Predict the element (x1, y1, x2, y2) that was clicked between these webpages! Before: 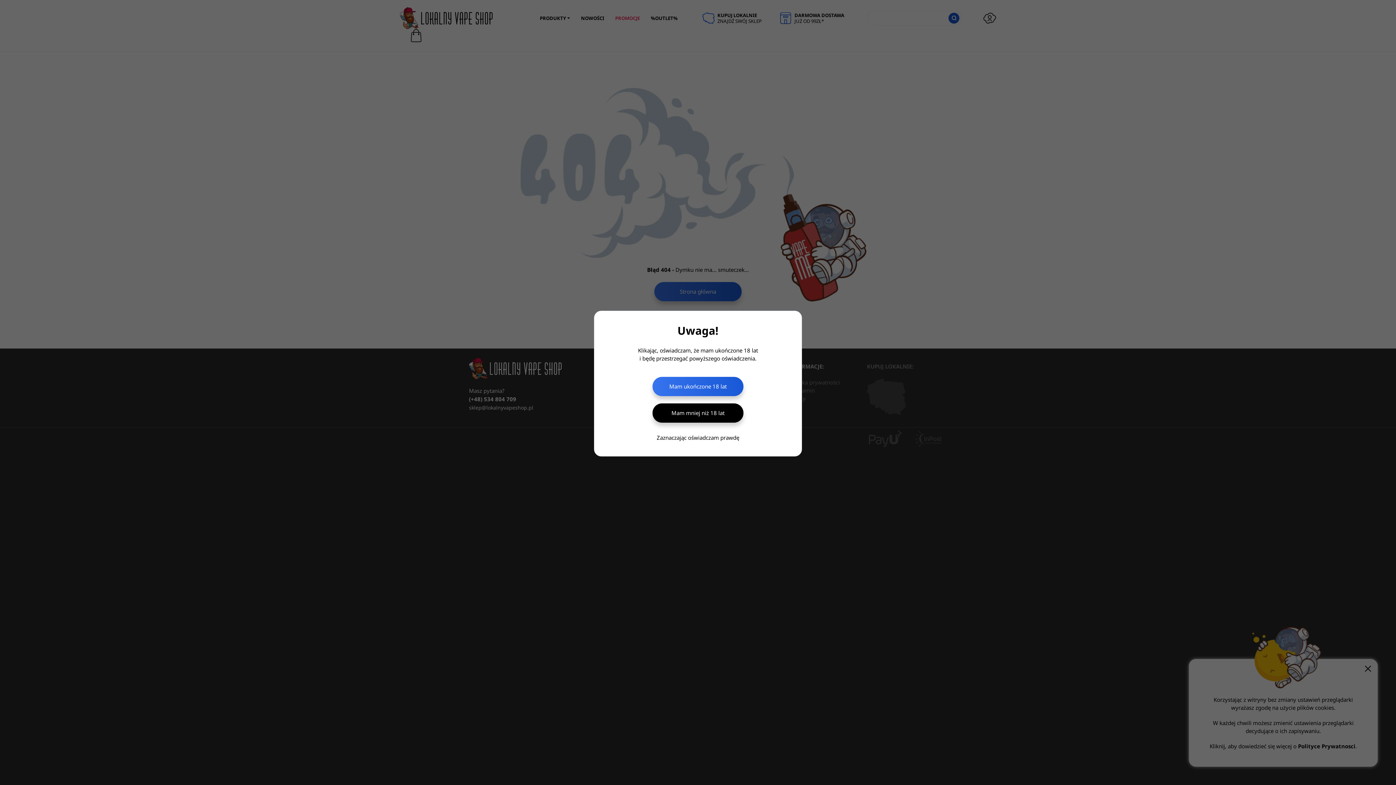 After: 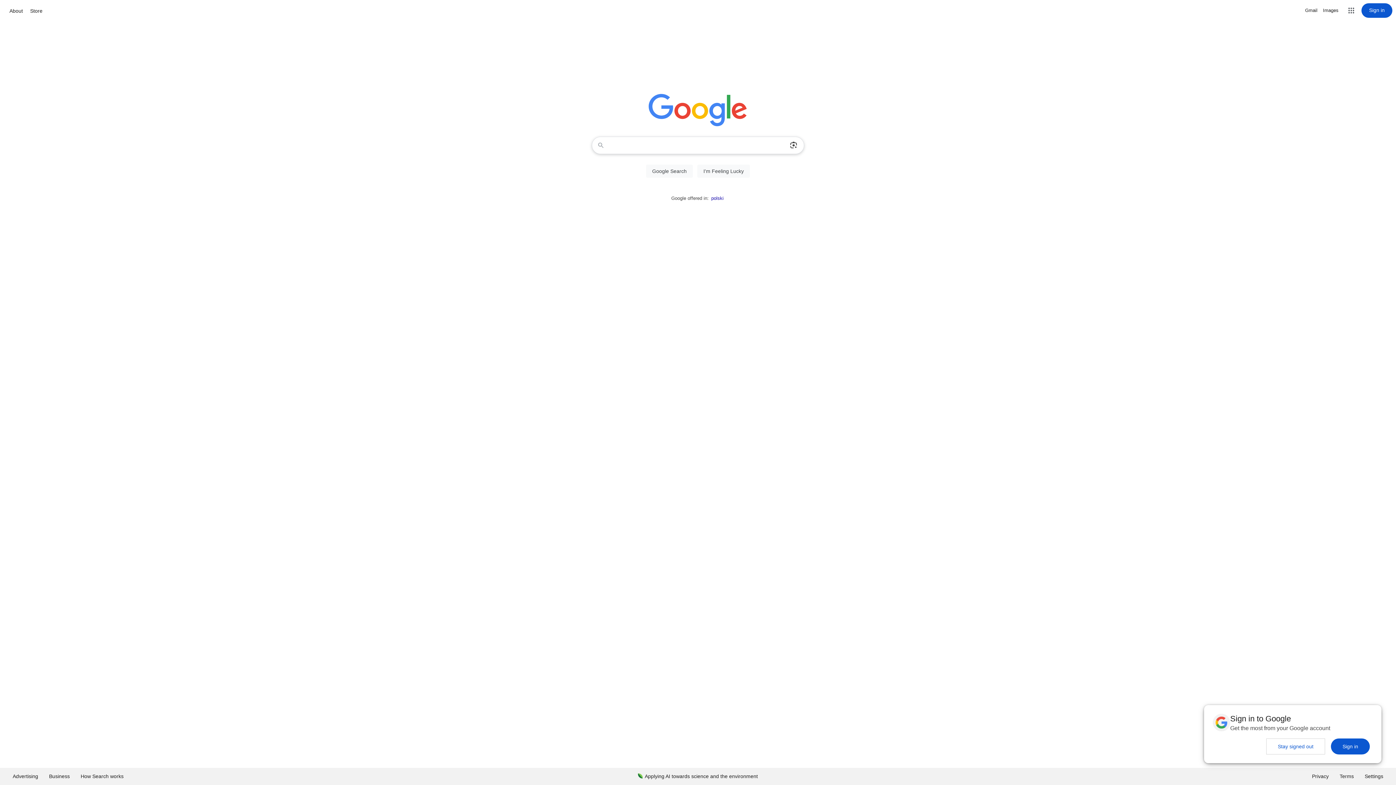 Action: label: Mam mniej niż 18 lat bbox: (652, 403, 743, 422)